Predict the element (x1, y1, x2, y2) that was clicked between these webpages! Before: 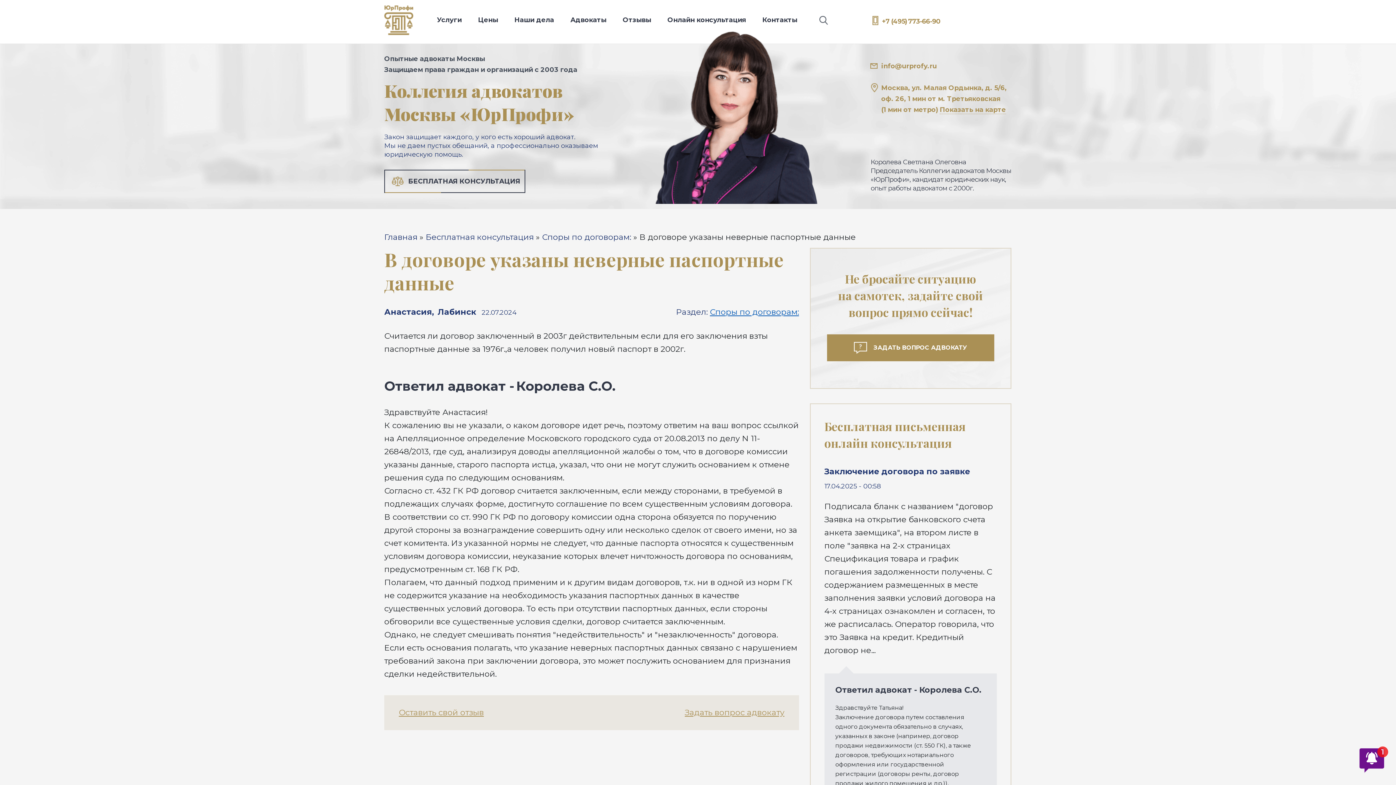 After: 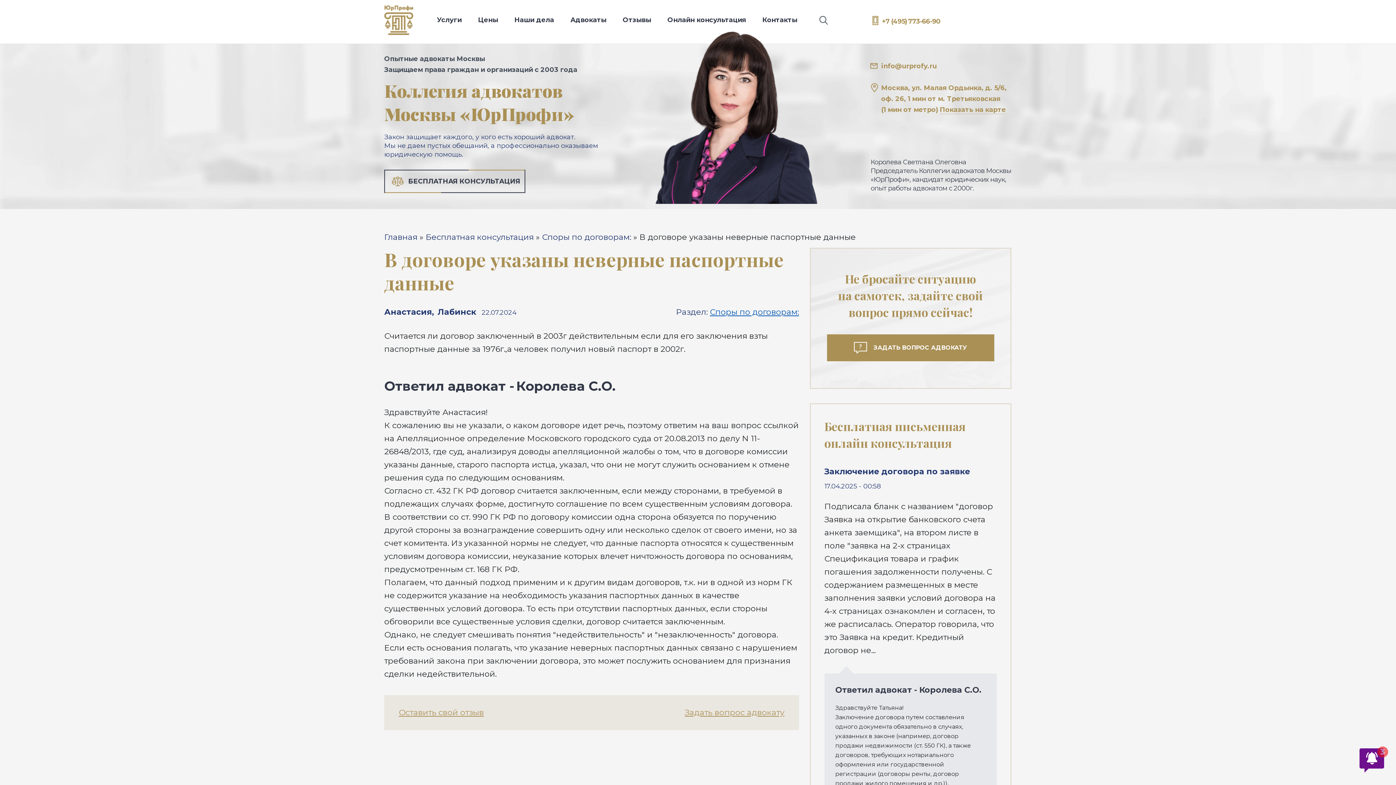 Action: label: info@urprofy.ru bbox: (870, 62, 937, 70)